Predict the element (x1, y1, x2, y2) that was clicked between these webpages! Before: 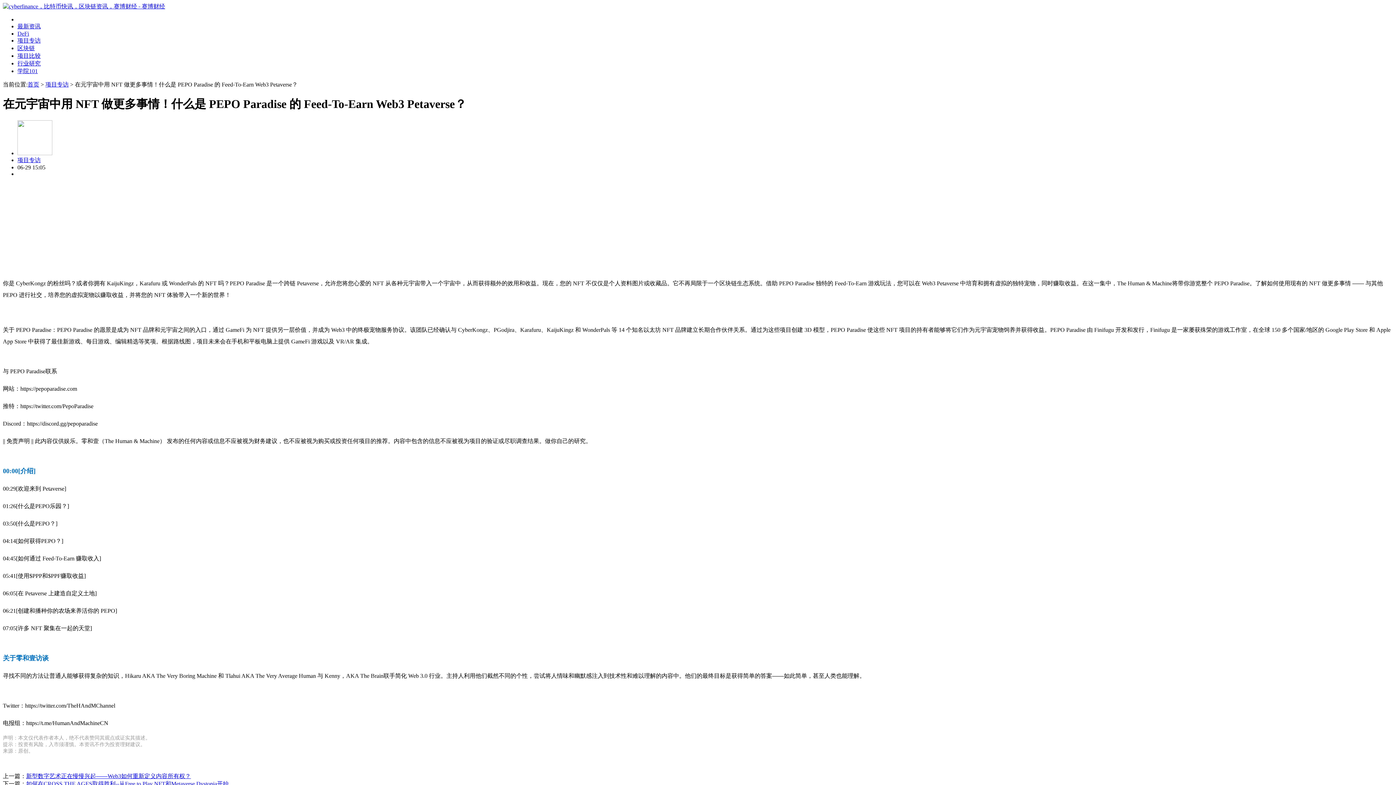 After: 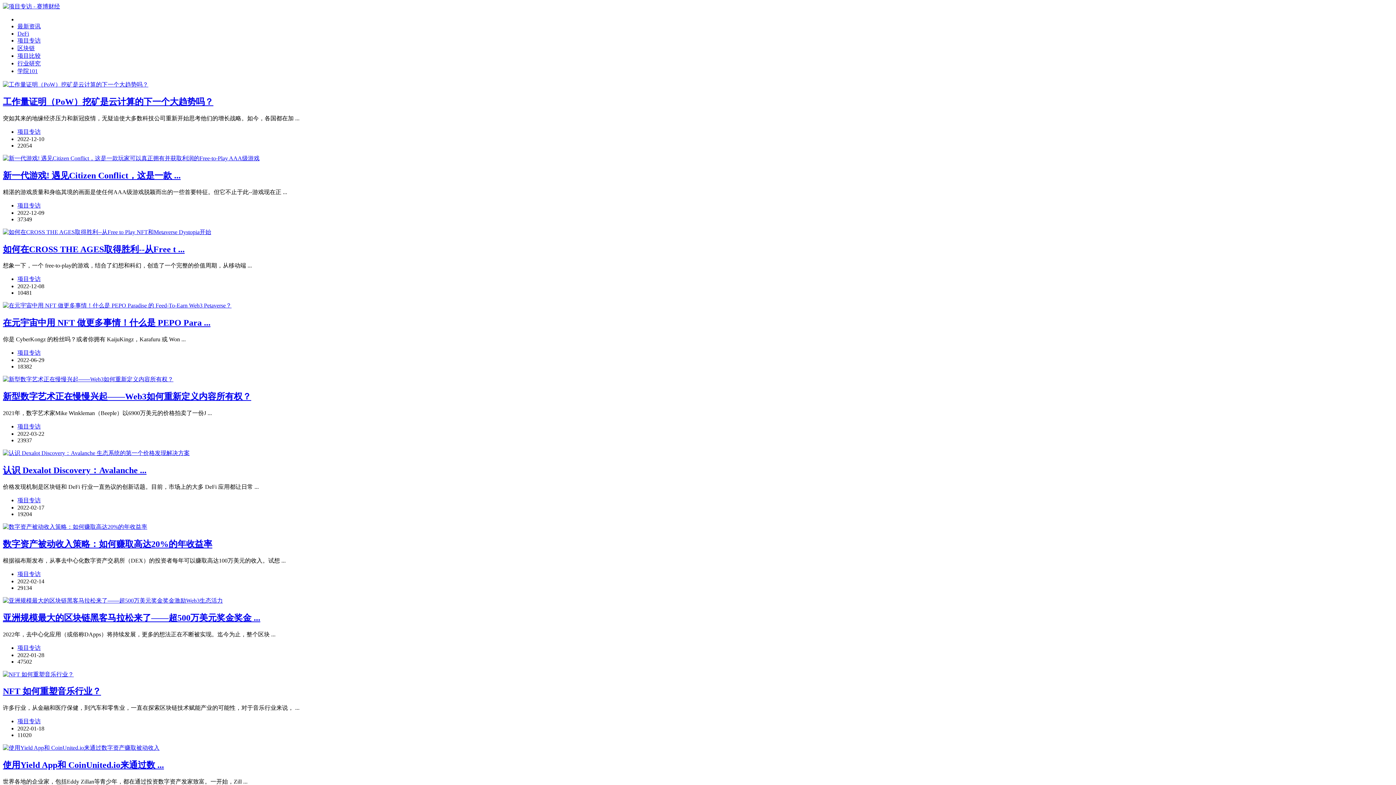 Action: bbox: (45, 81, 68, 87) label: 项目专访